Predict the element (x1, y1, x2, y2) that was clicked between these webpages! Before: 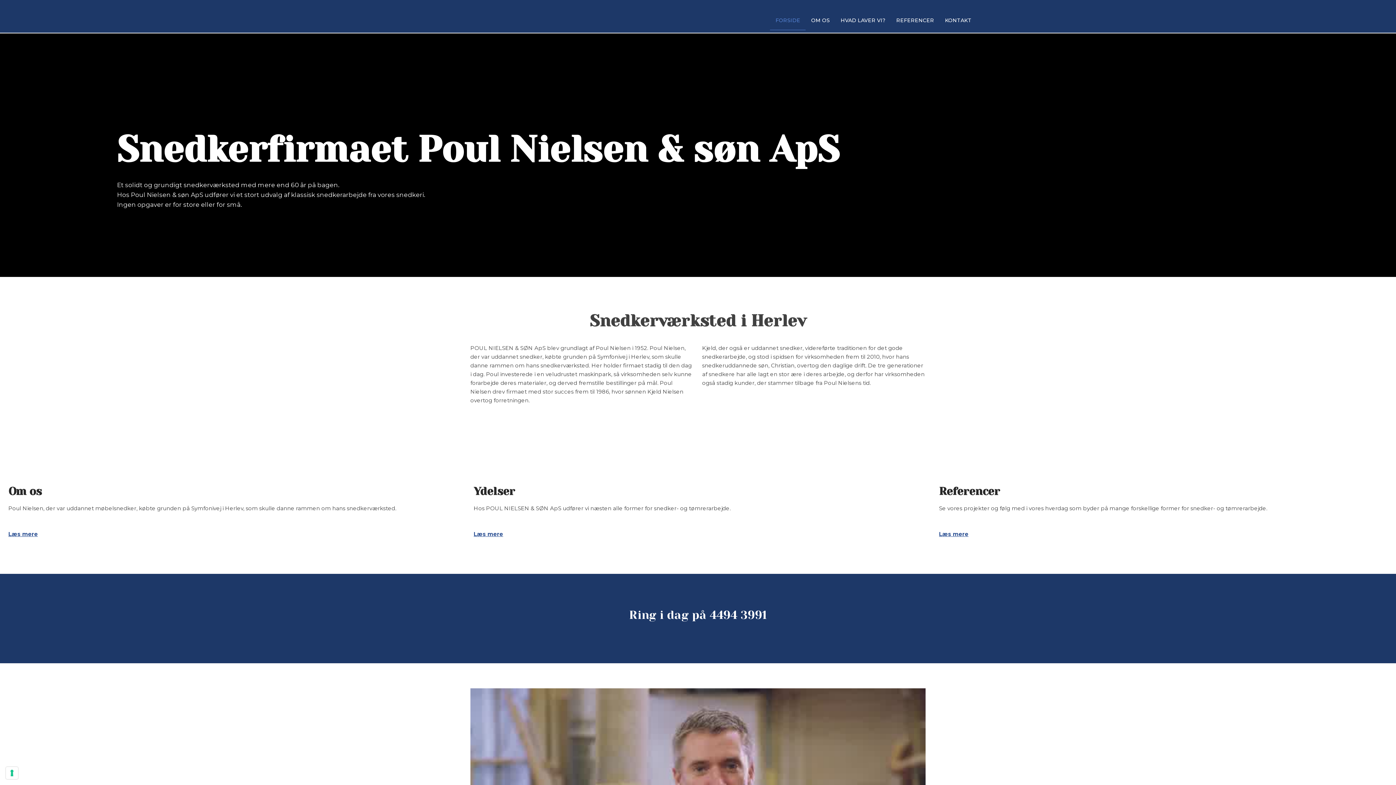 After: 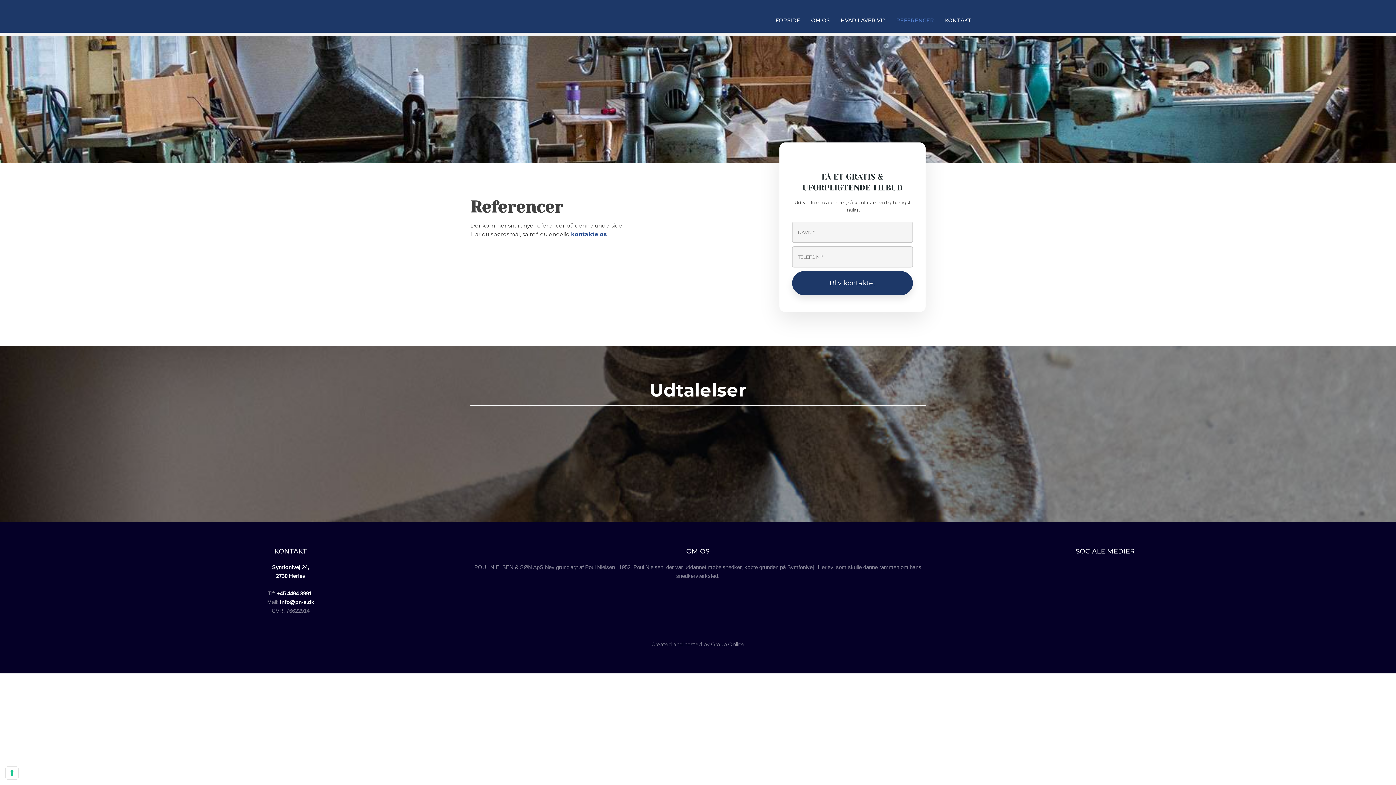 Action: label: Læs mere bbox: (939, 530, 968, 537)